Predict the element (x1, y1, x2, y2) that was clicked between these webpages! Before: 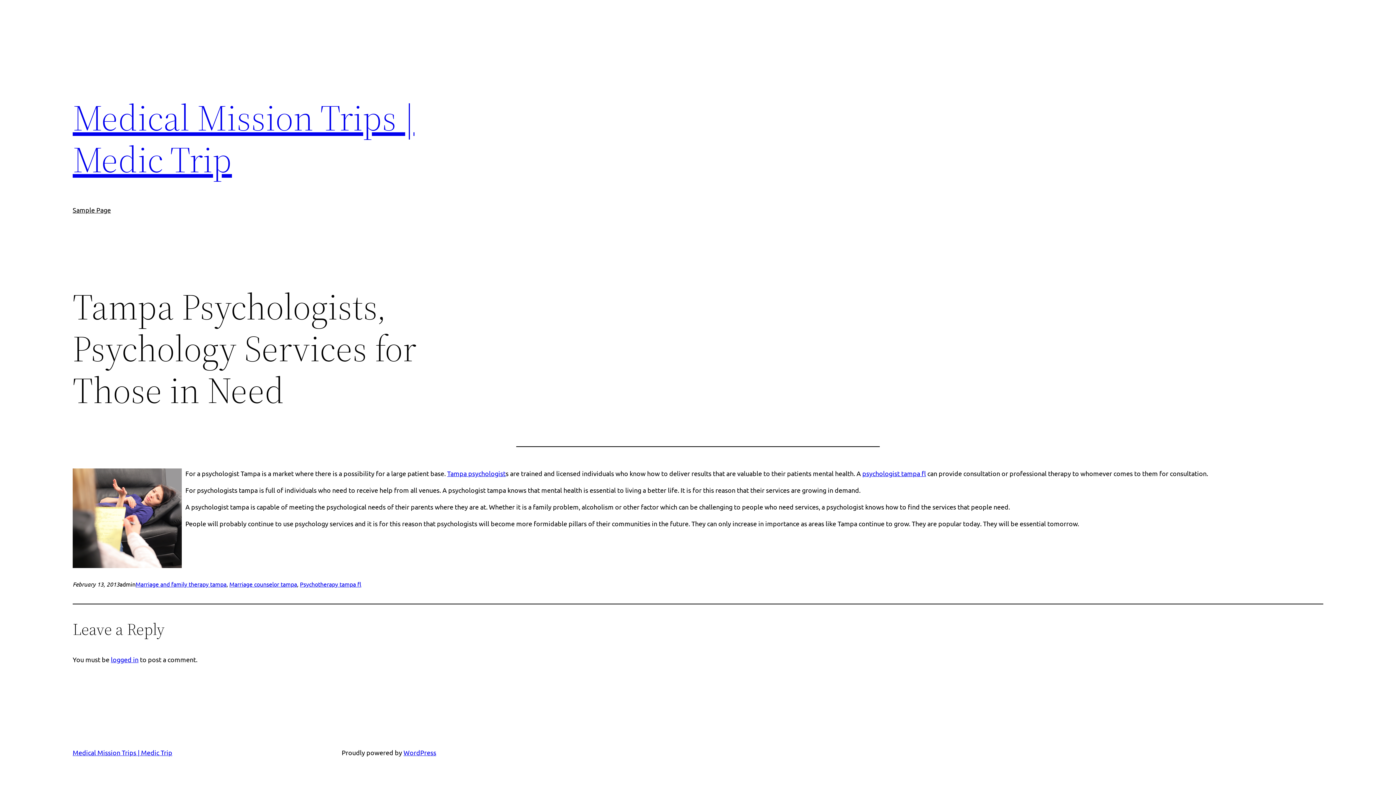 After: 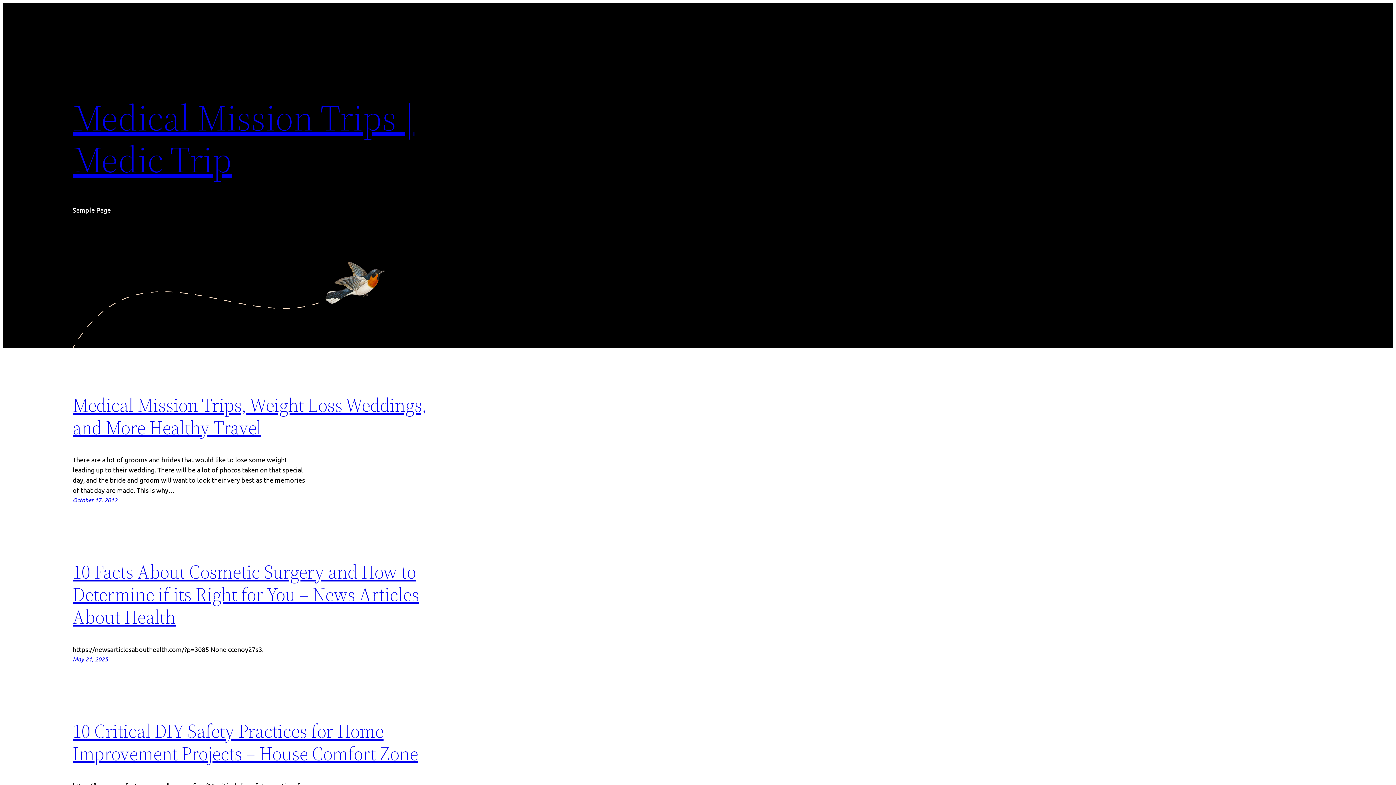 Action: label: Medical Mission Trips | Medic Trip bbox: (72, 92, 414, 184)